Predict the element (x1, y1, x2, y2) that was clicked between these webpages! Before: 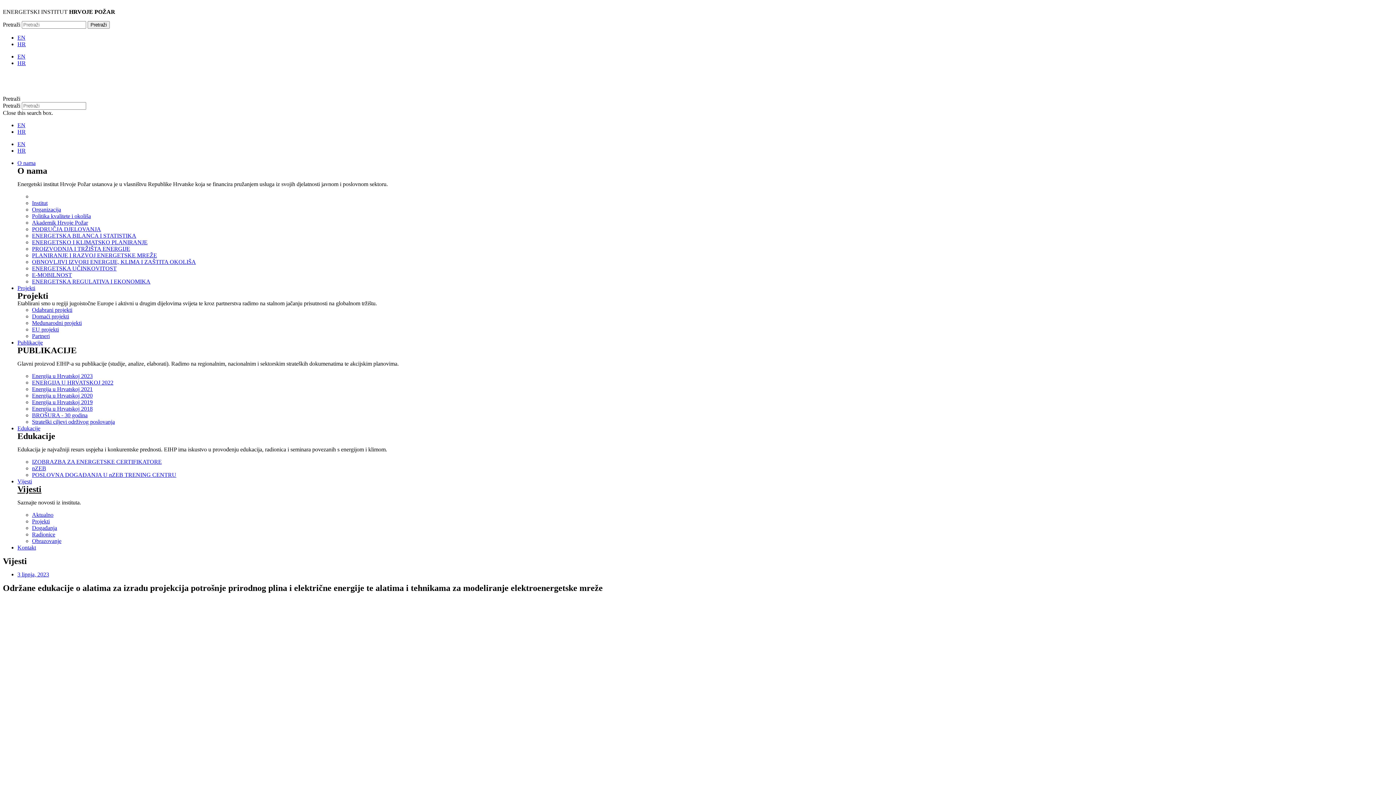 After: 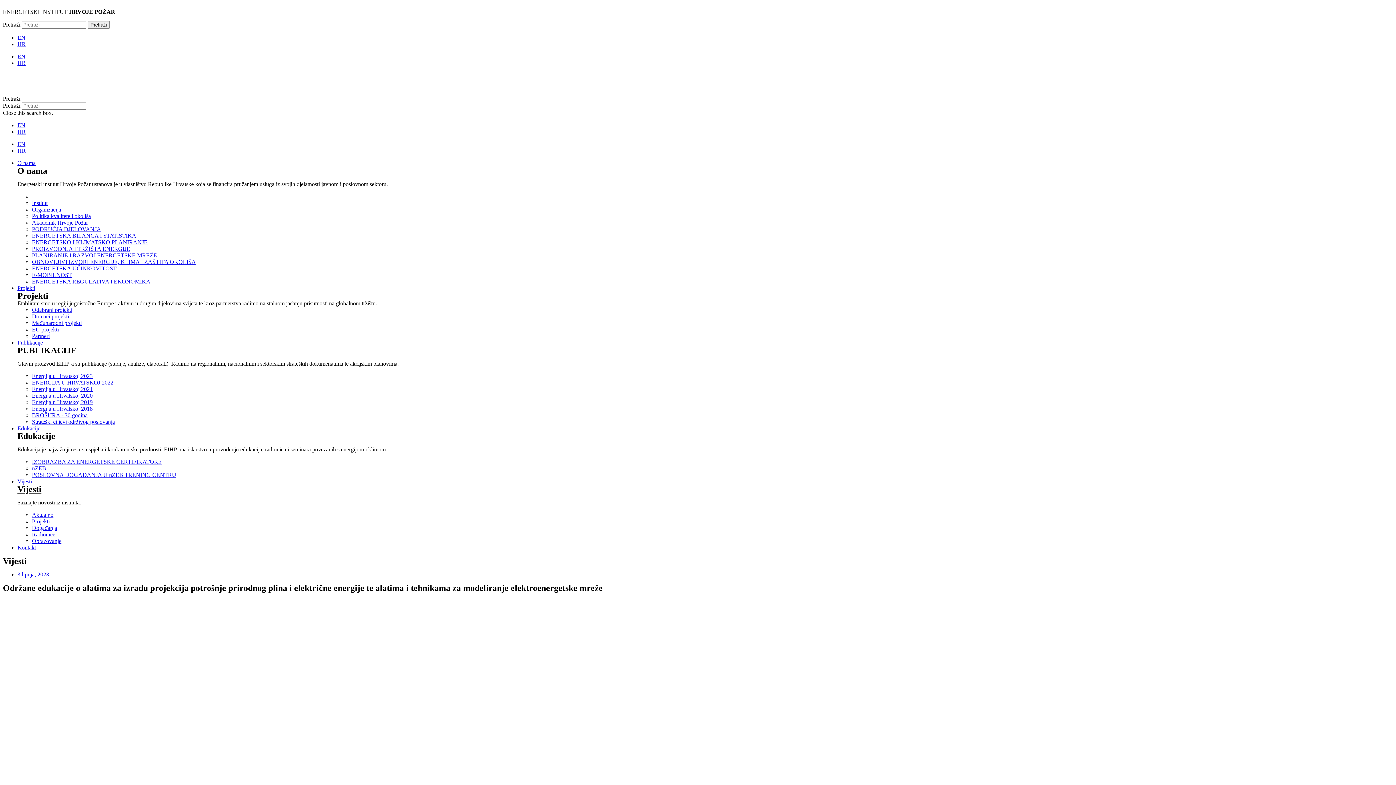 Action: label: Publikacije bbox: (17, 339, 1393, 346)